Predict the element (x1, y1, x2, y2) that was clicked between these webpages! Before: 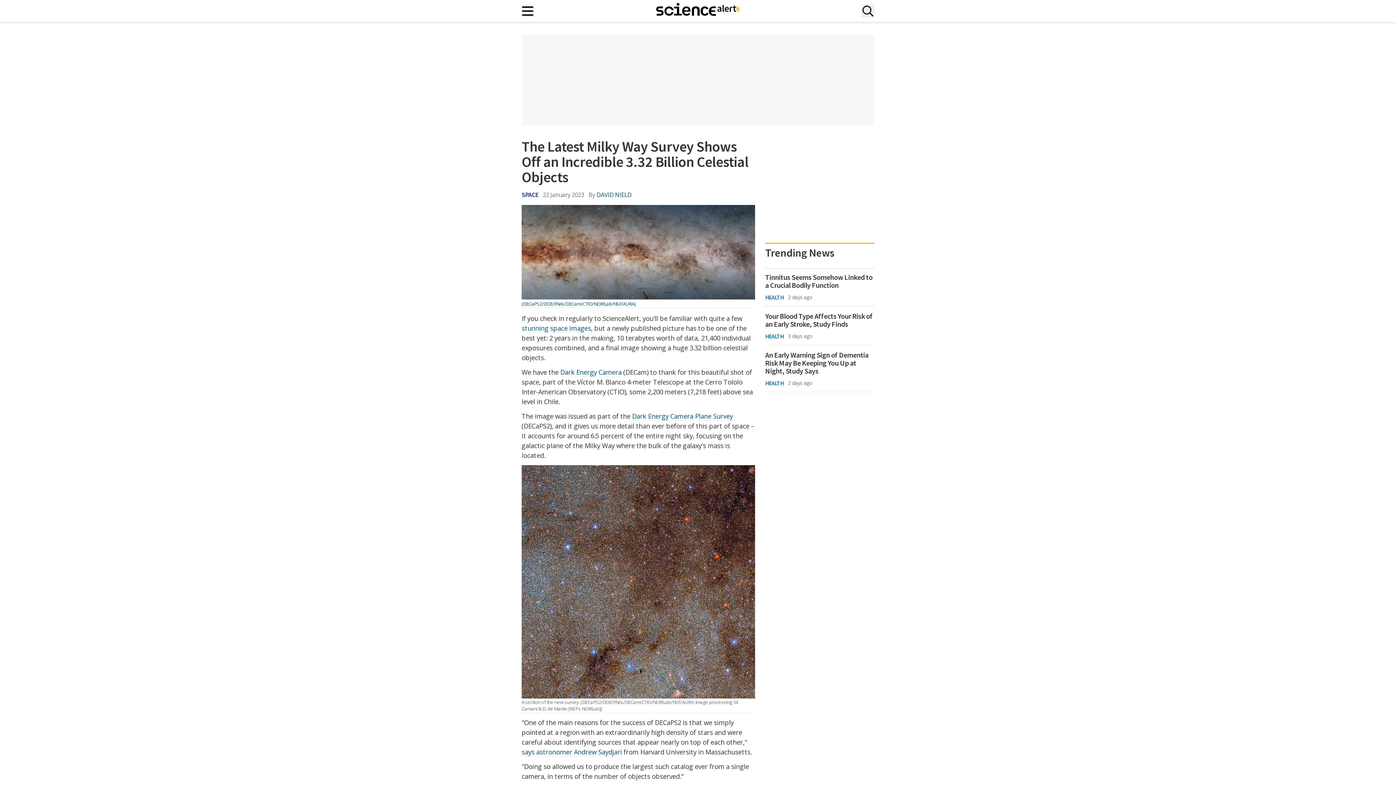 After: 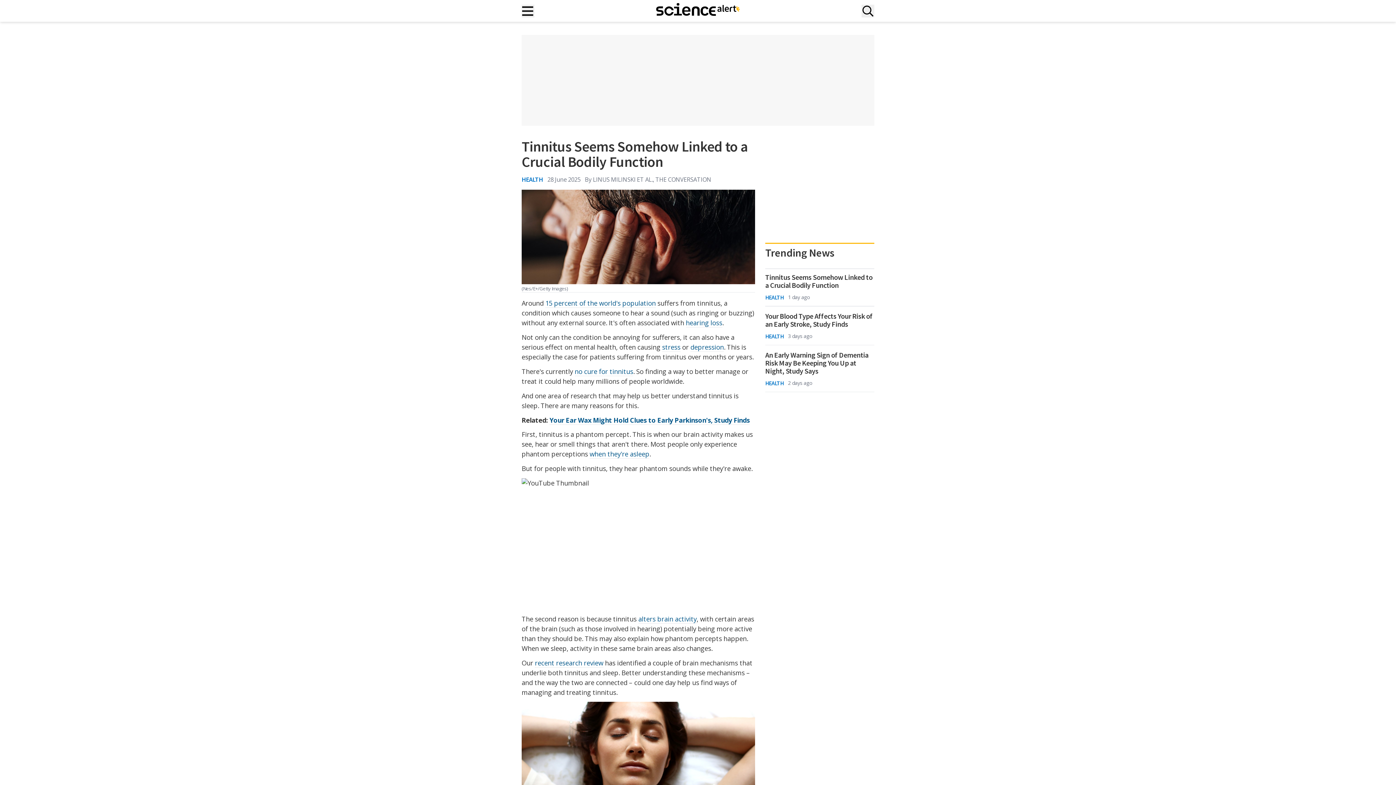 Action: label: Tinnitus Seems Somehow Linked to a Crucial Bodily Function bbox: (765, 273, 874, 289)